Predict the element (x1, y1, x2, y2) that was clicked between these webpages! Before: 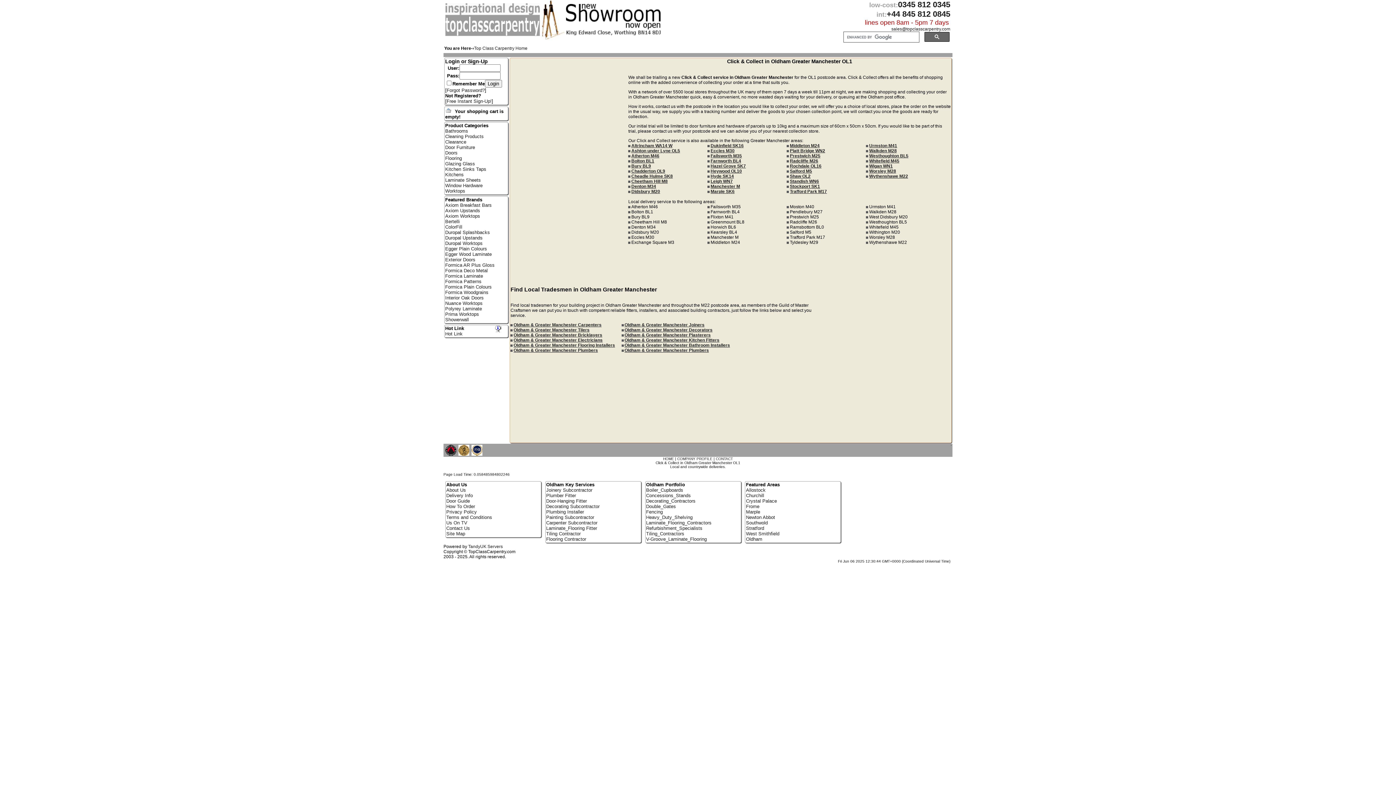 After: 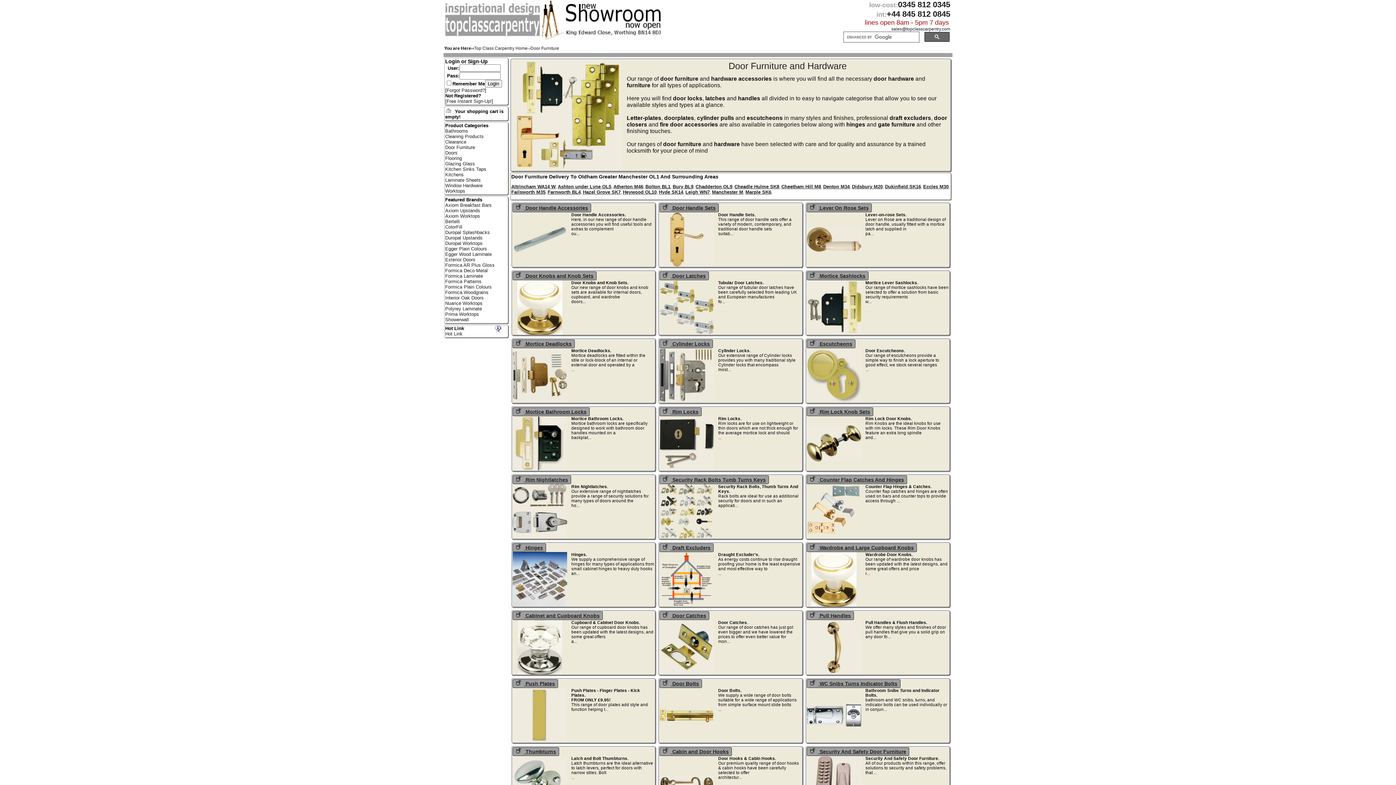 Action: label: Door Furniture bbox: (445, 144, 475, 150)